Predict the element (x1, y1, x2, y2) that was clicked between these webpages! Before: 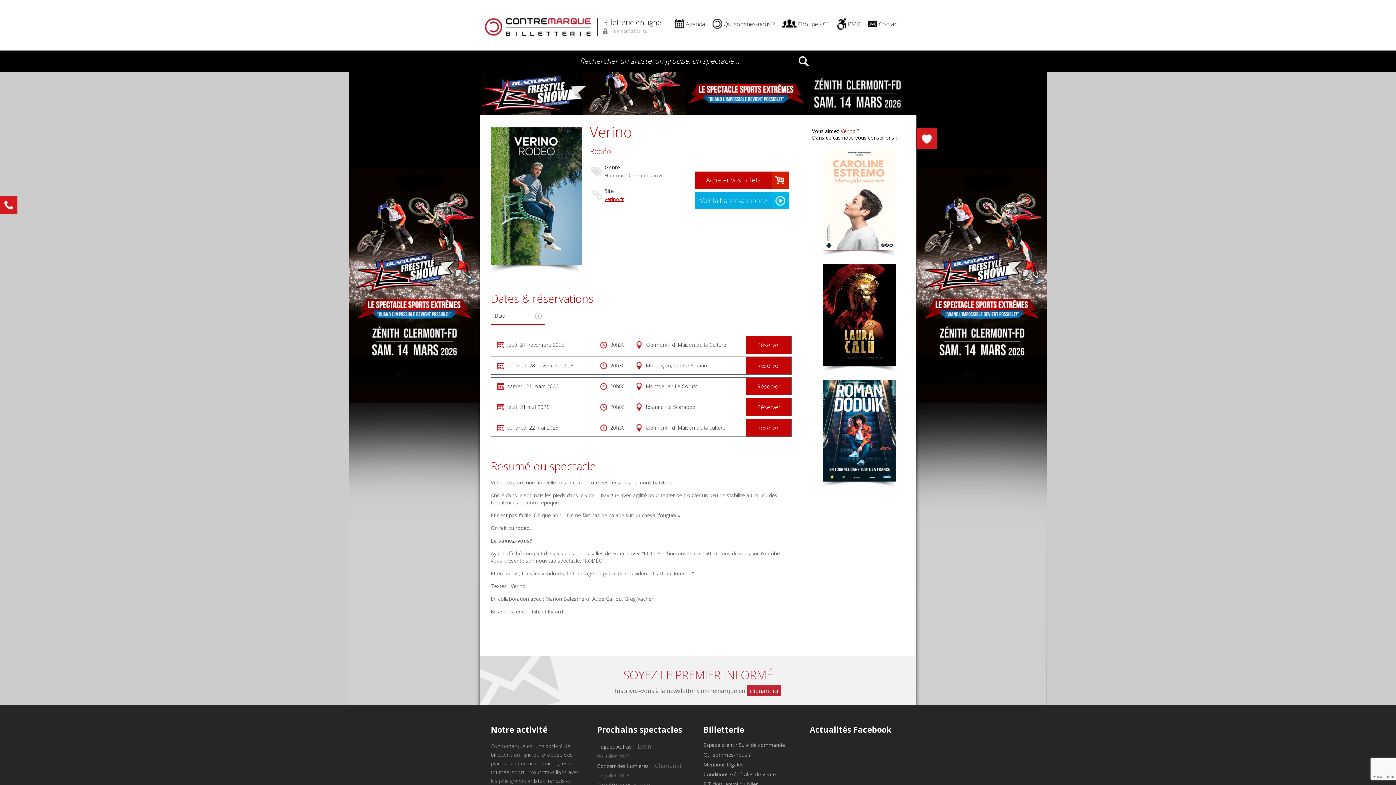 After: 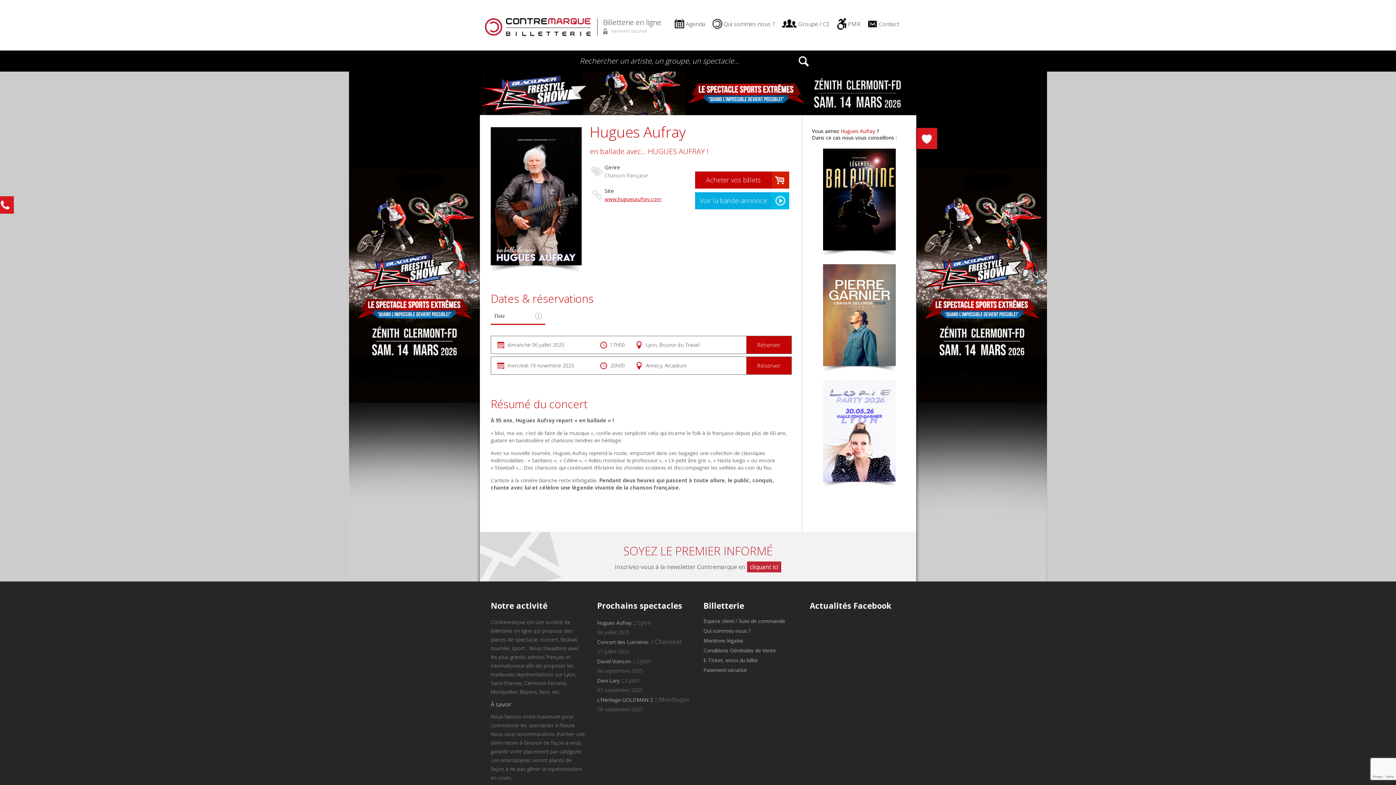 Action: bbox: (597, 743, 631, 750) label: Hugues Aufray